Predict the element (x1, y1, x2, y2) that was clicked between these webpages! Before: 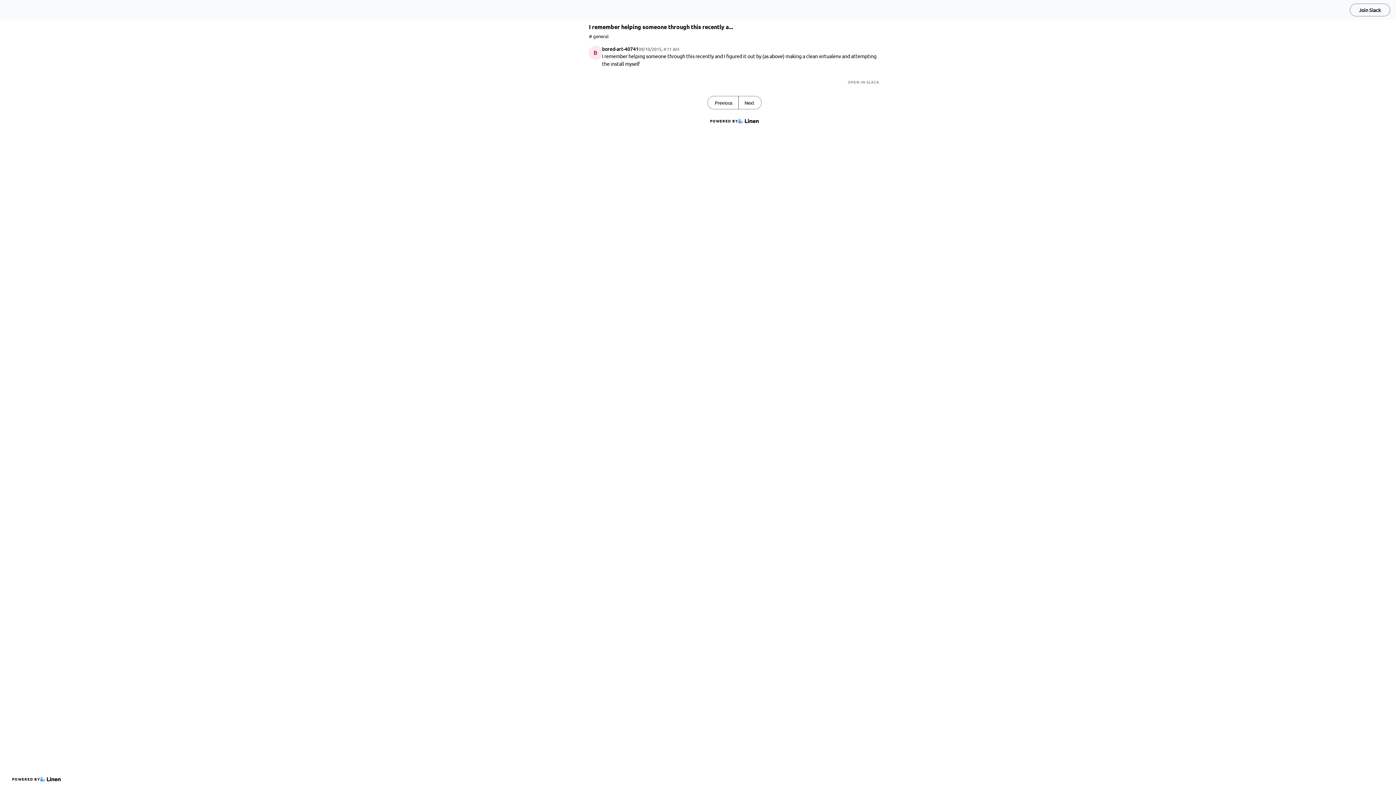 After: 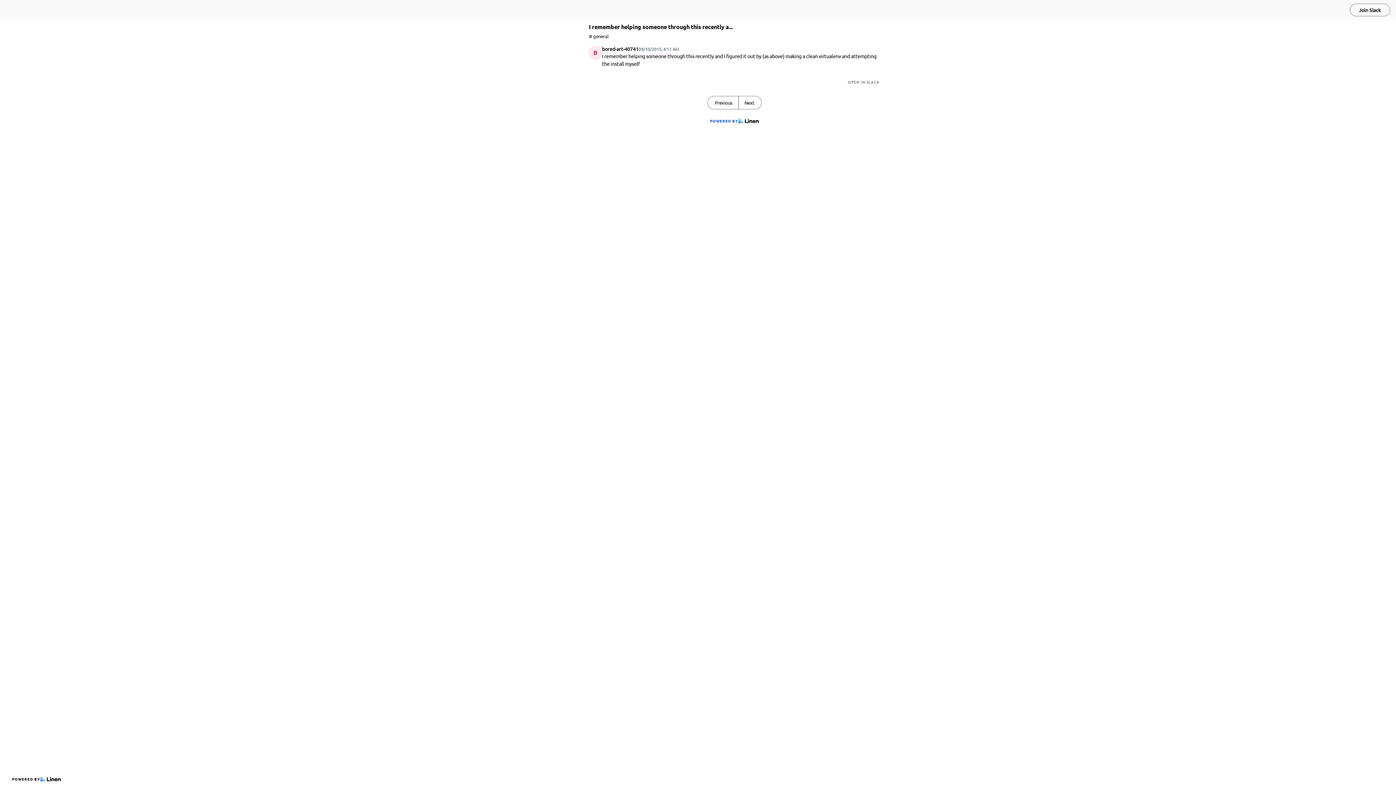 Action: bbox: (707, 115, 761, 126) label: POWERED BY